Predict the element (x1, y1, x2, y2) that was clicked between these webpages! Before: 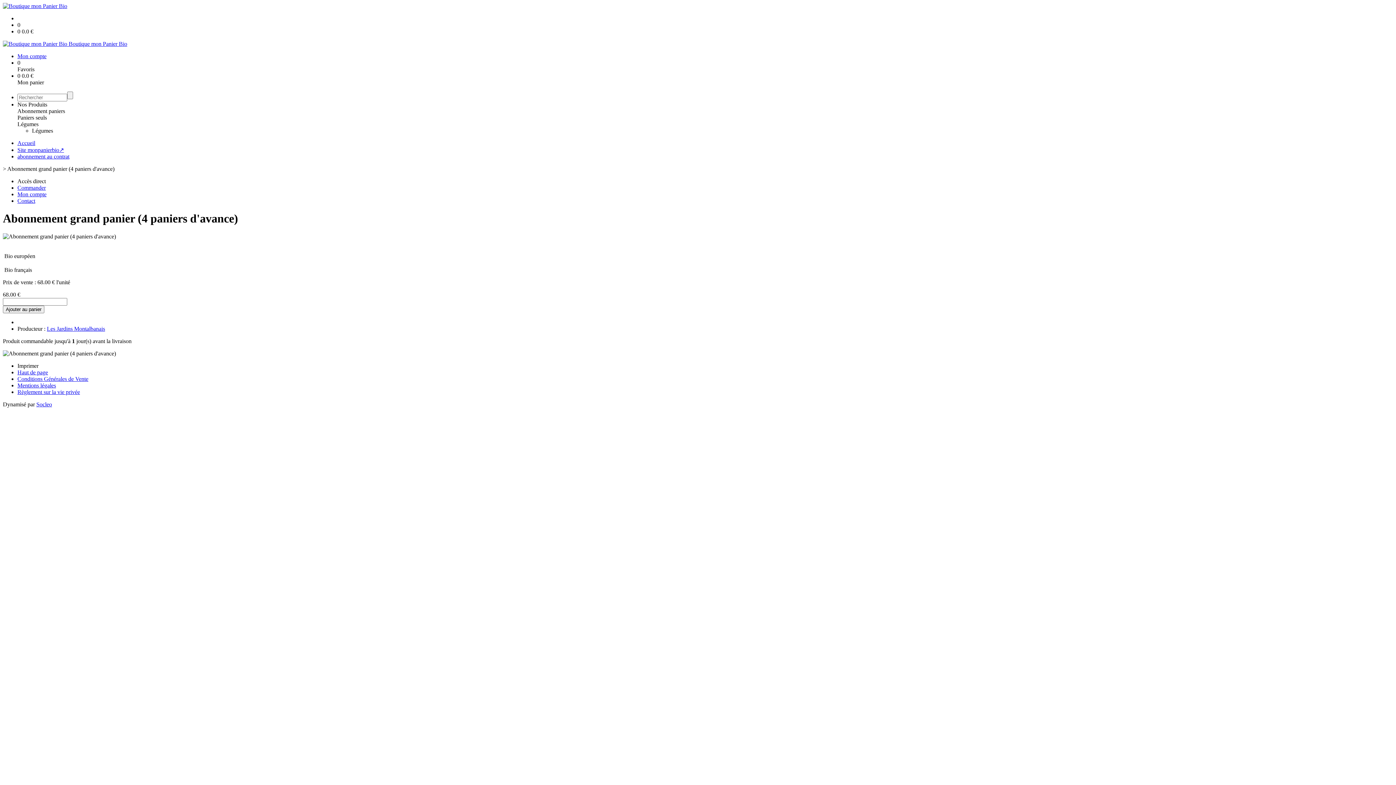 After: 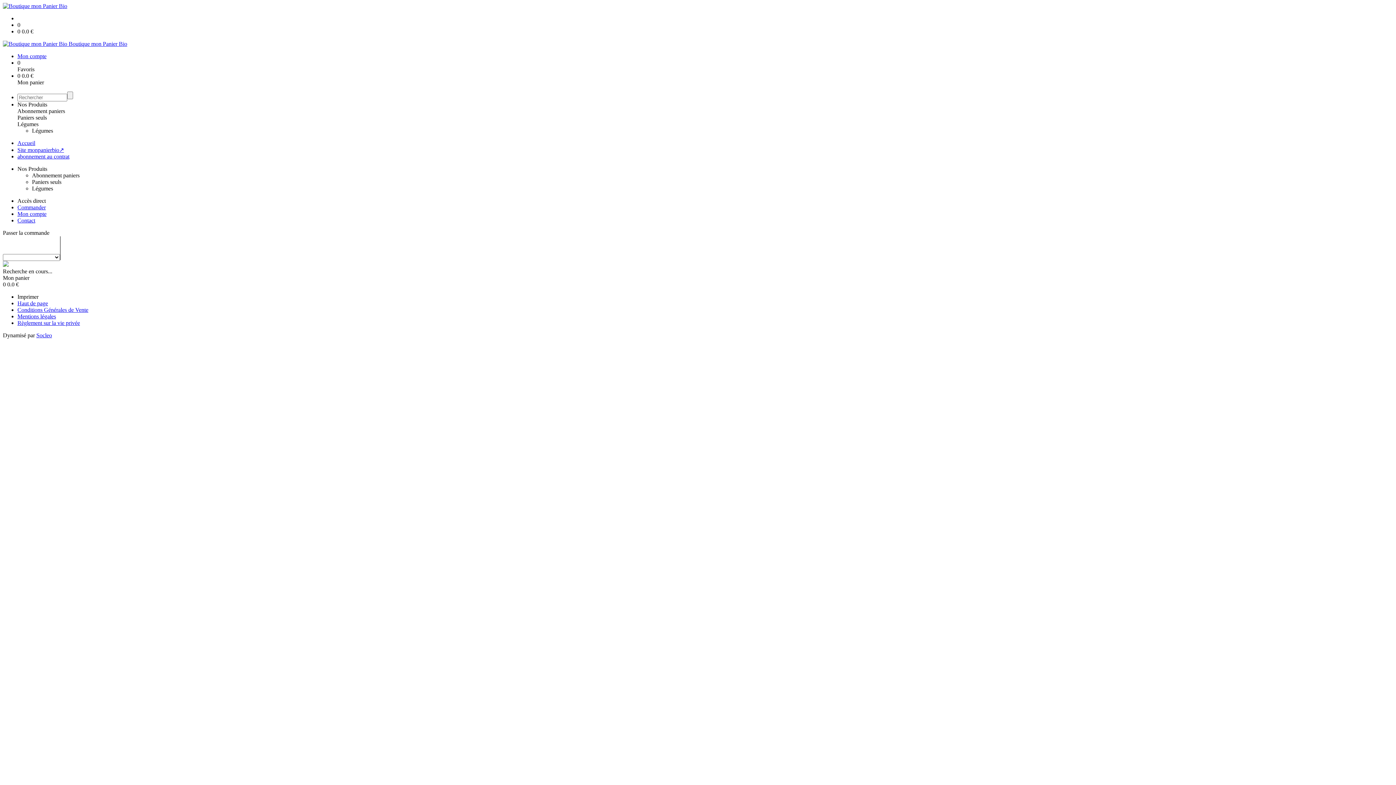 Action: label: Commander bbox: (17, 184, 45, 190)